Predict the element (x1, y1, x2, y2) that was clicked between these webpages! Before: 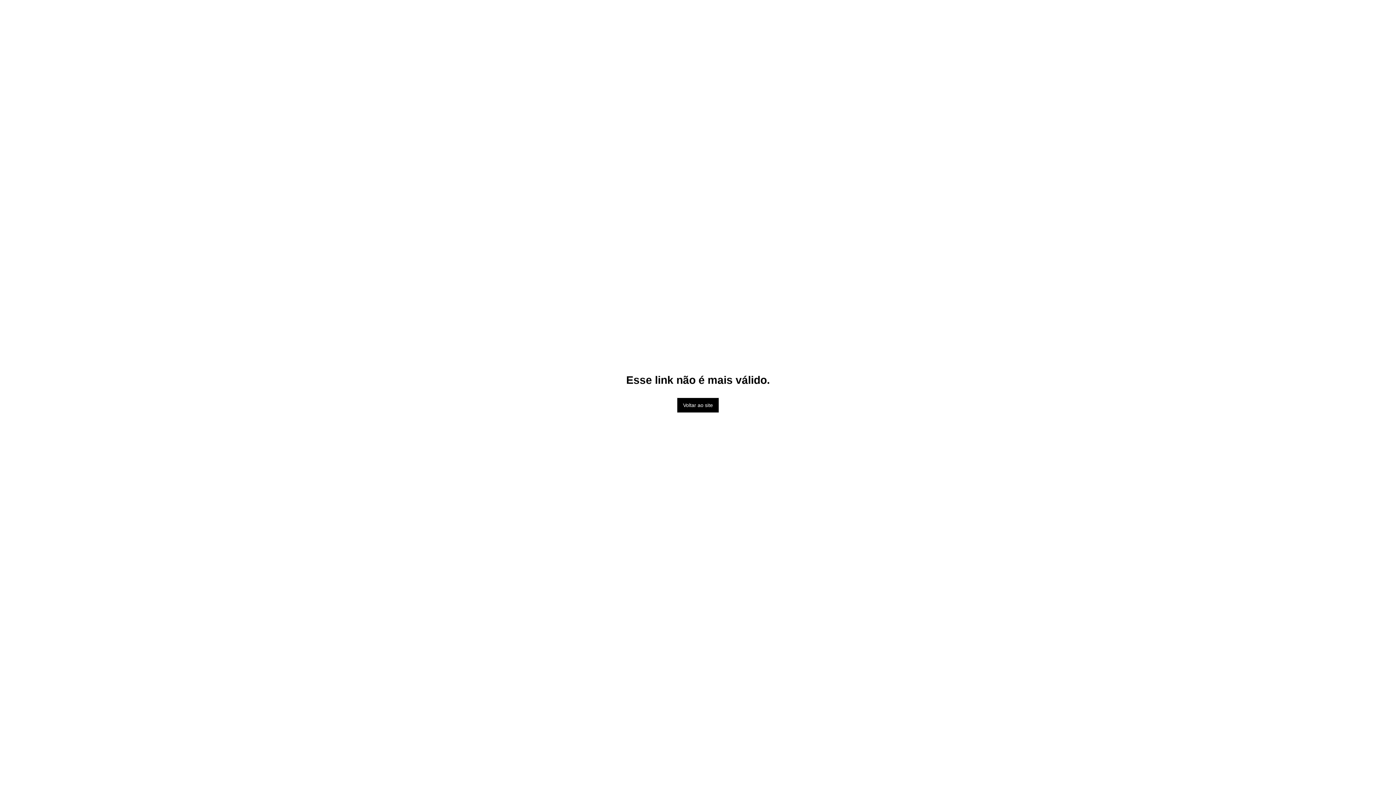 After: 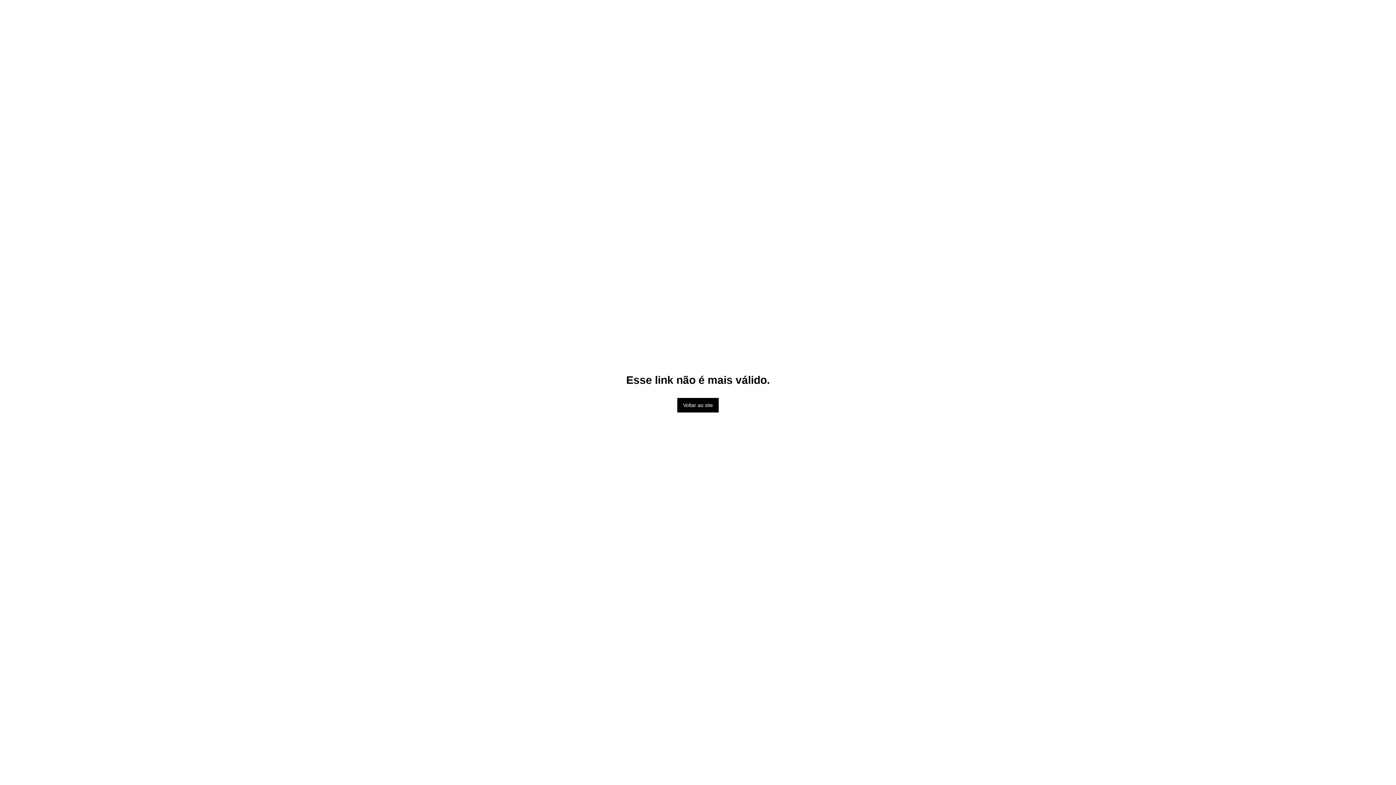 Action: bbox: (677, 398, 718, 412) label: Voltar ao site